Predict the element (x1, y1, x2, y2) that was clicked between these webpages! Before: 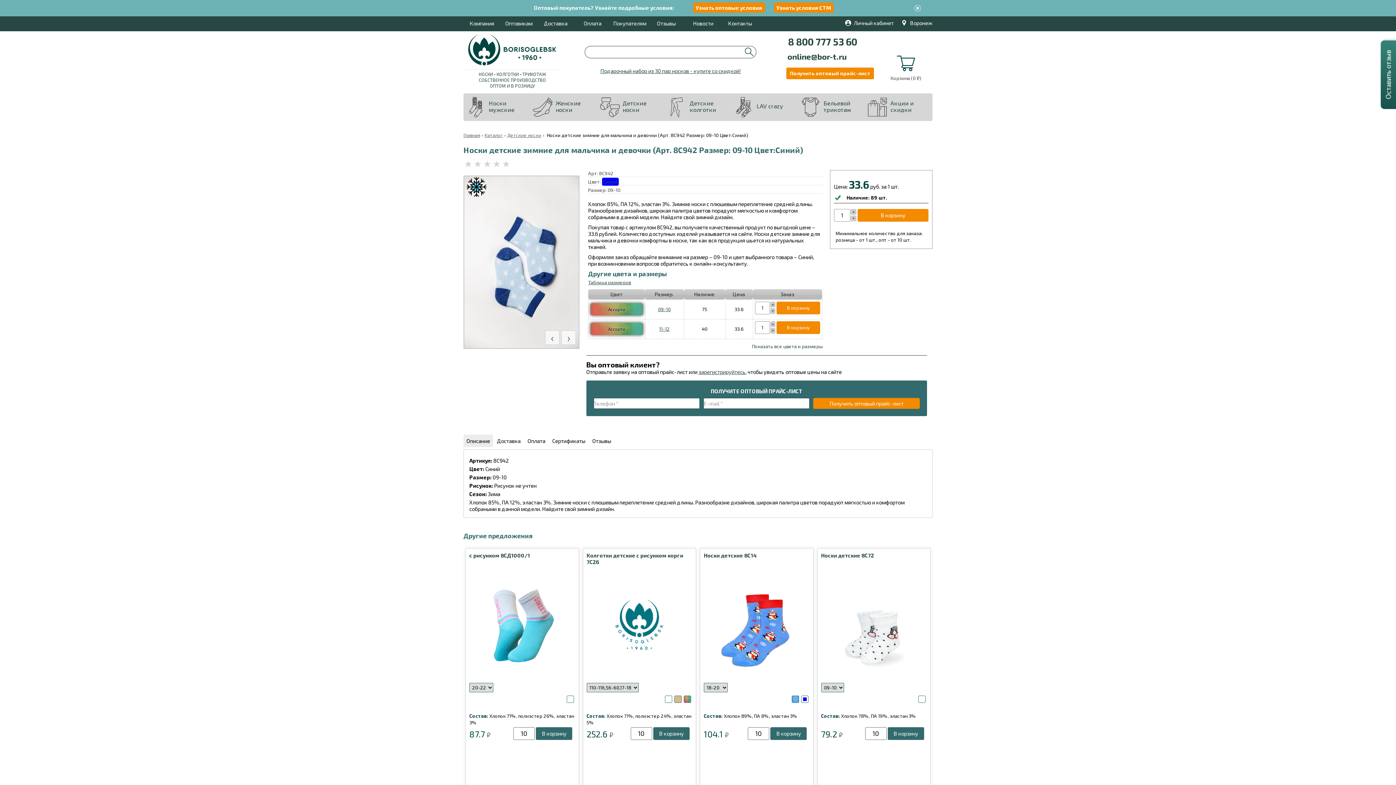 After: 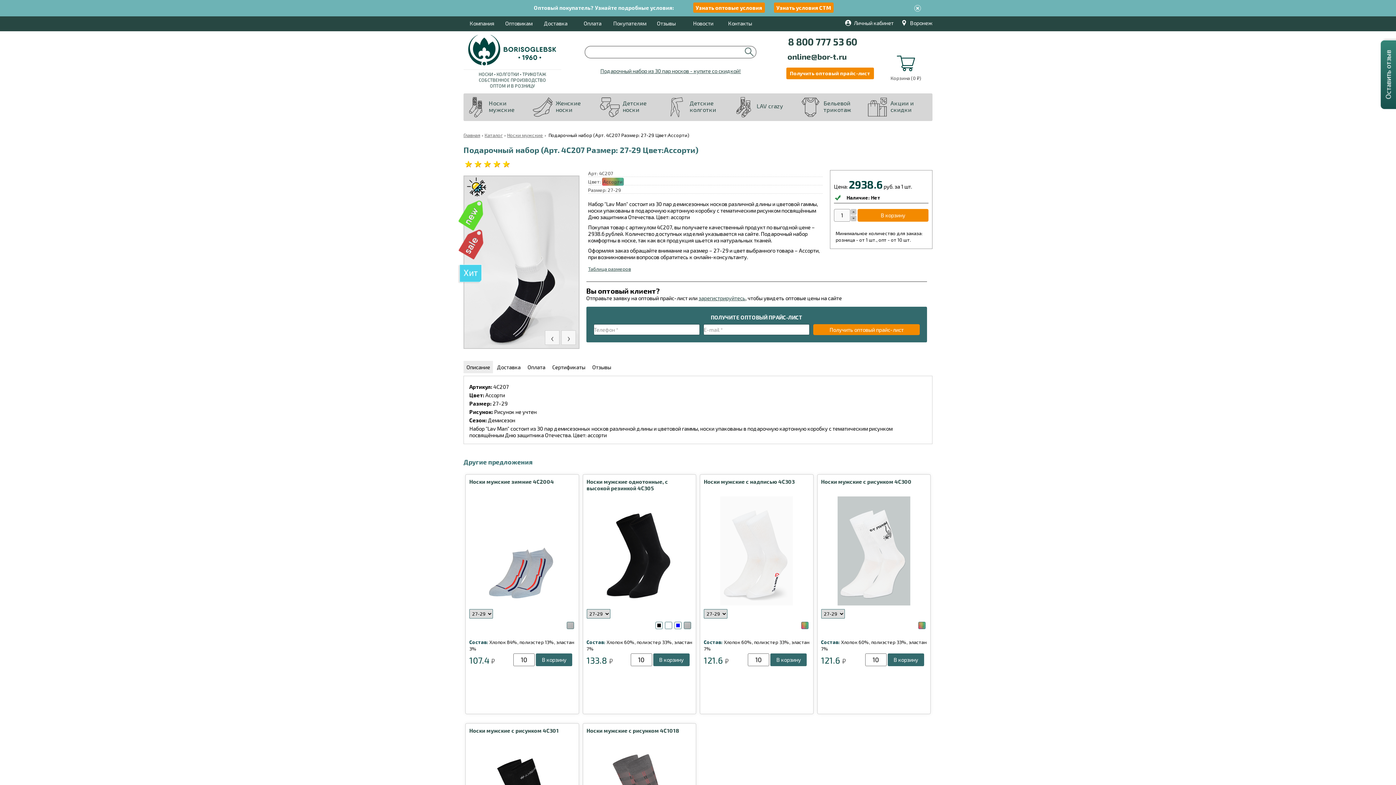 Action: label: Подарочный набор из 30 пар носков - купите со скидкой! bbox: (600, 67, 741, 74)